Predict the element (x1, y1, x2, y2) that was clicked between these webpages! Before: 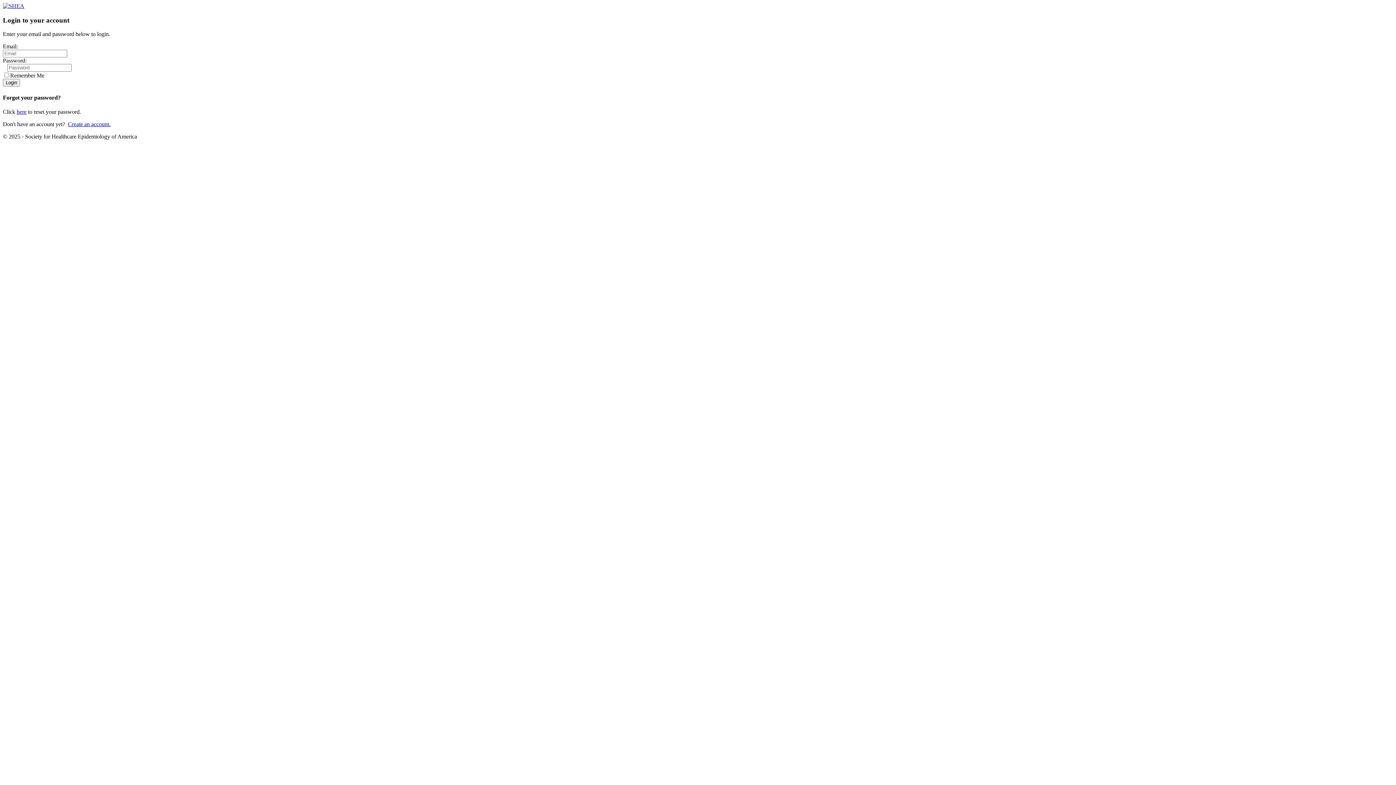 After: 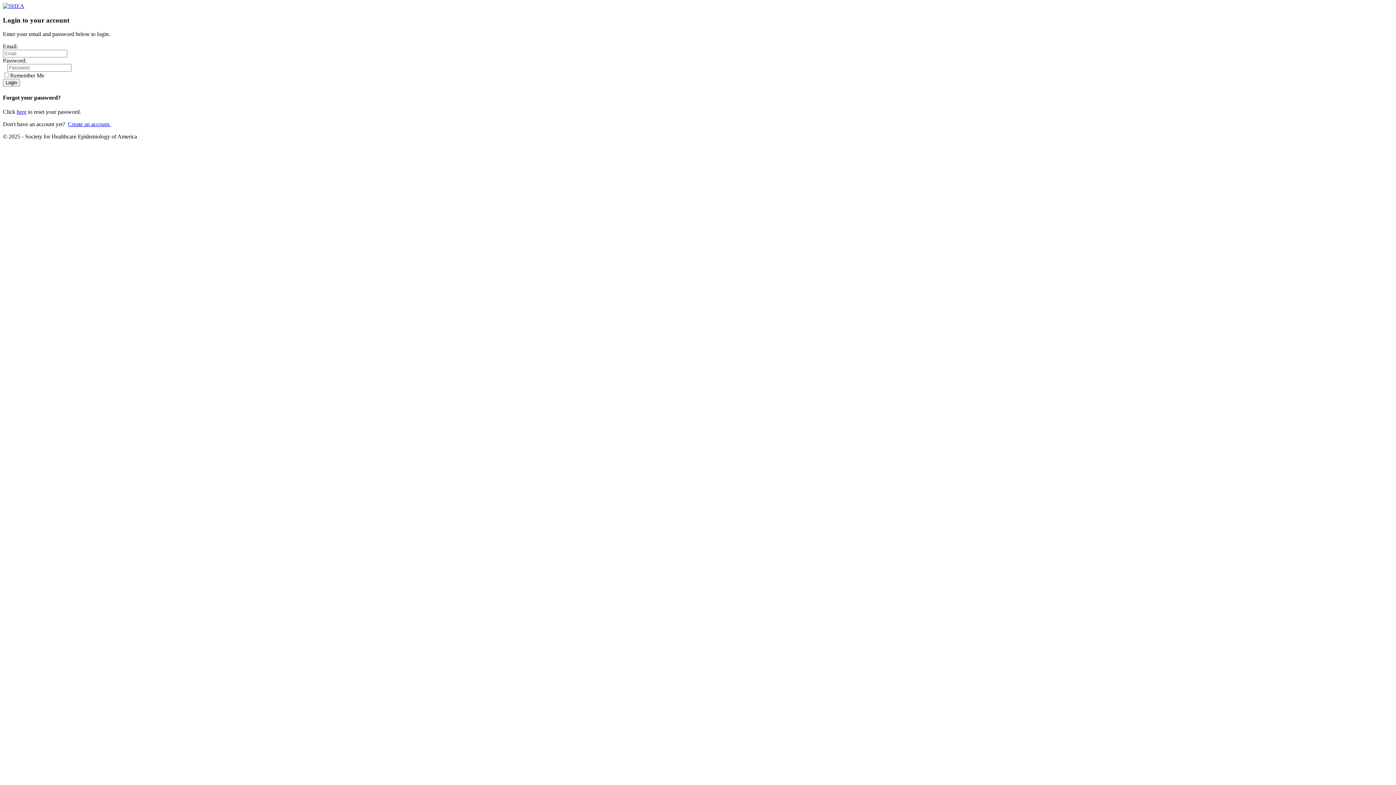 Action: label: here bbox: (16, 108, 26, 114)